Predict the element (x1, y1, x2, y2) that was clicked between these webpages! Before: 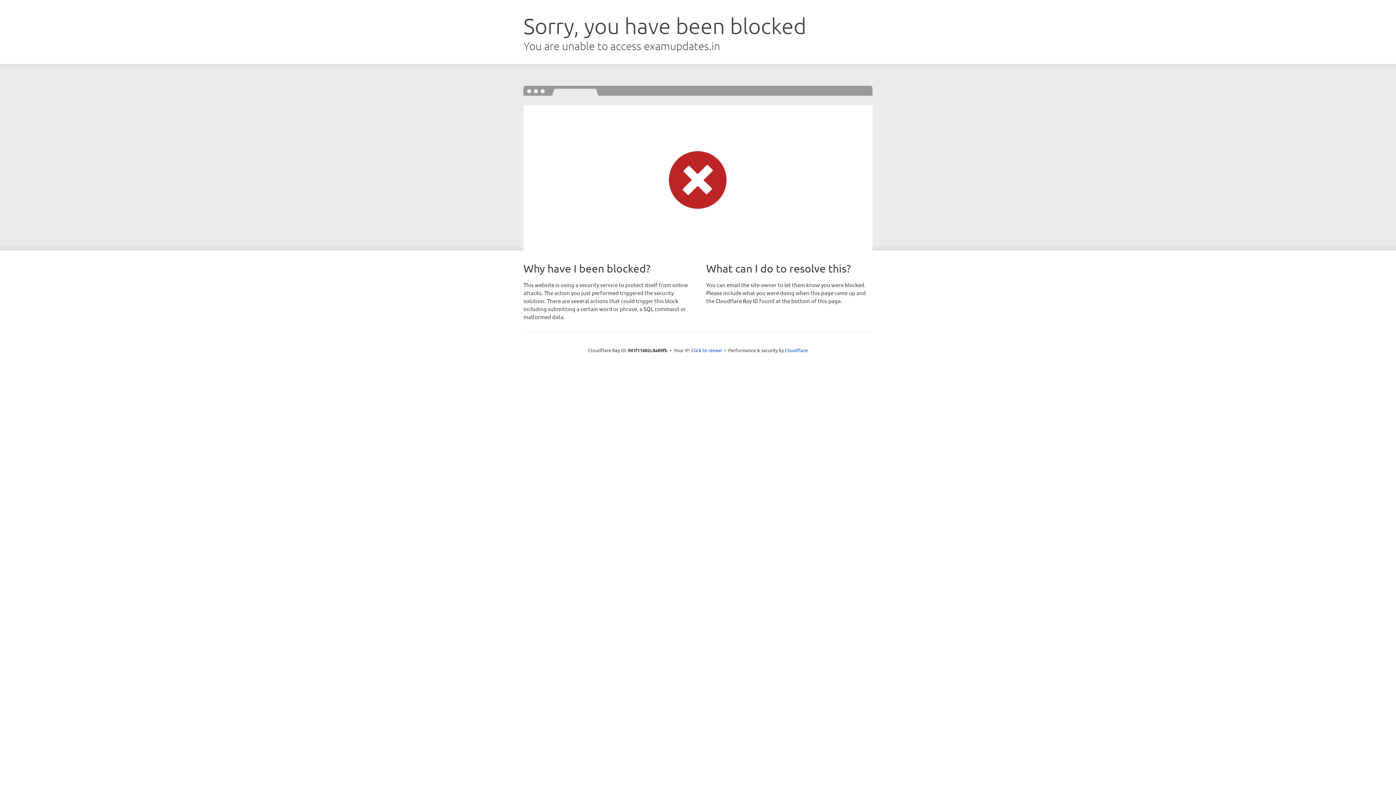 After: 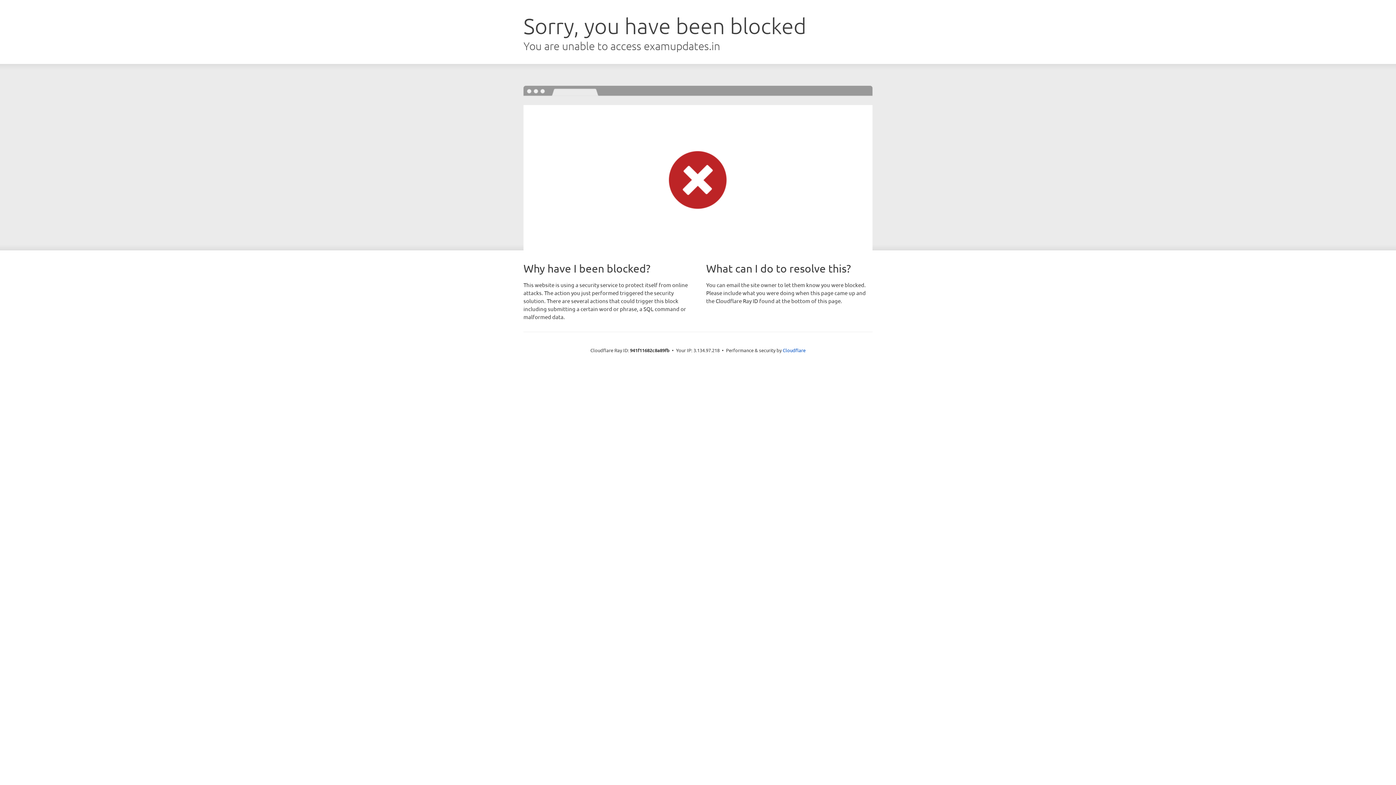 Action: label: Click to reveal bbox: (691, 346, 722, 353)